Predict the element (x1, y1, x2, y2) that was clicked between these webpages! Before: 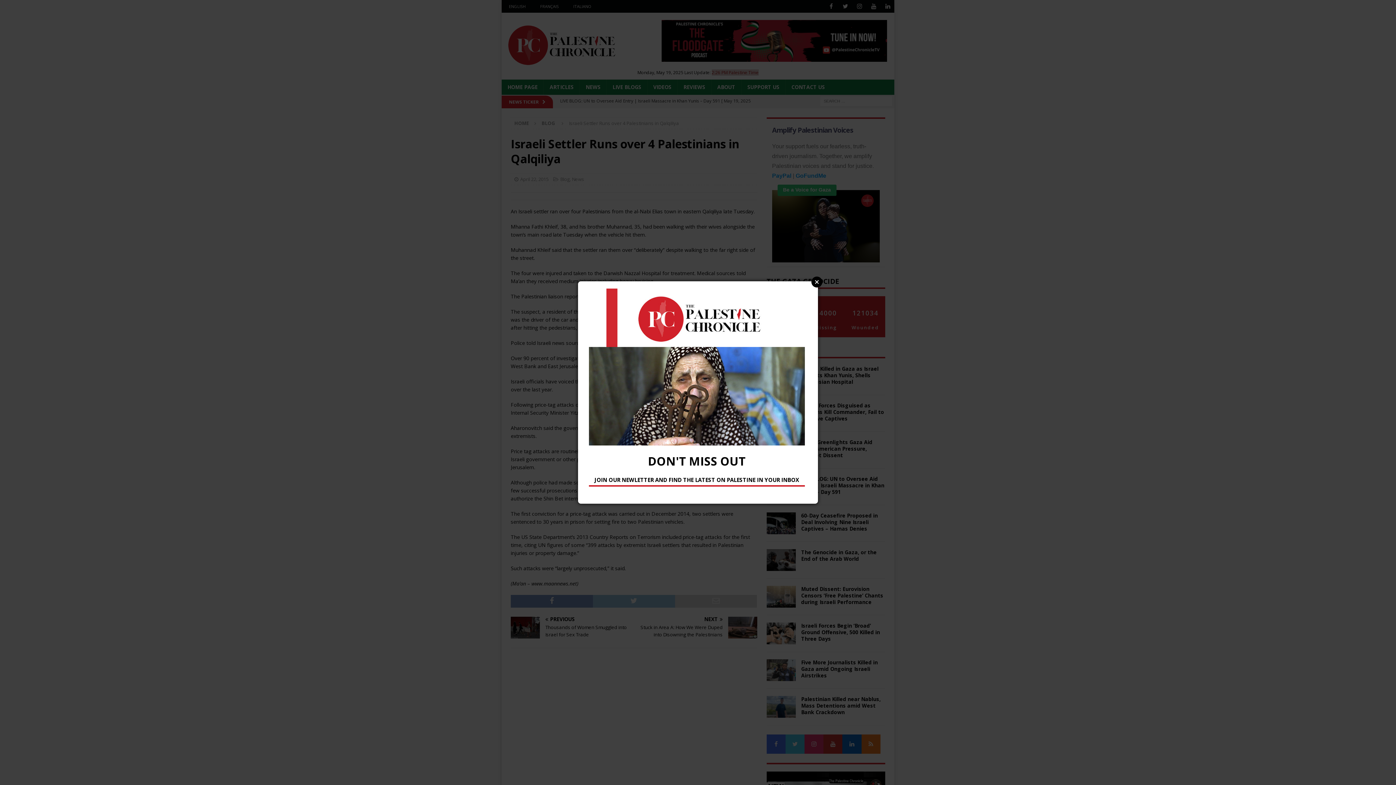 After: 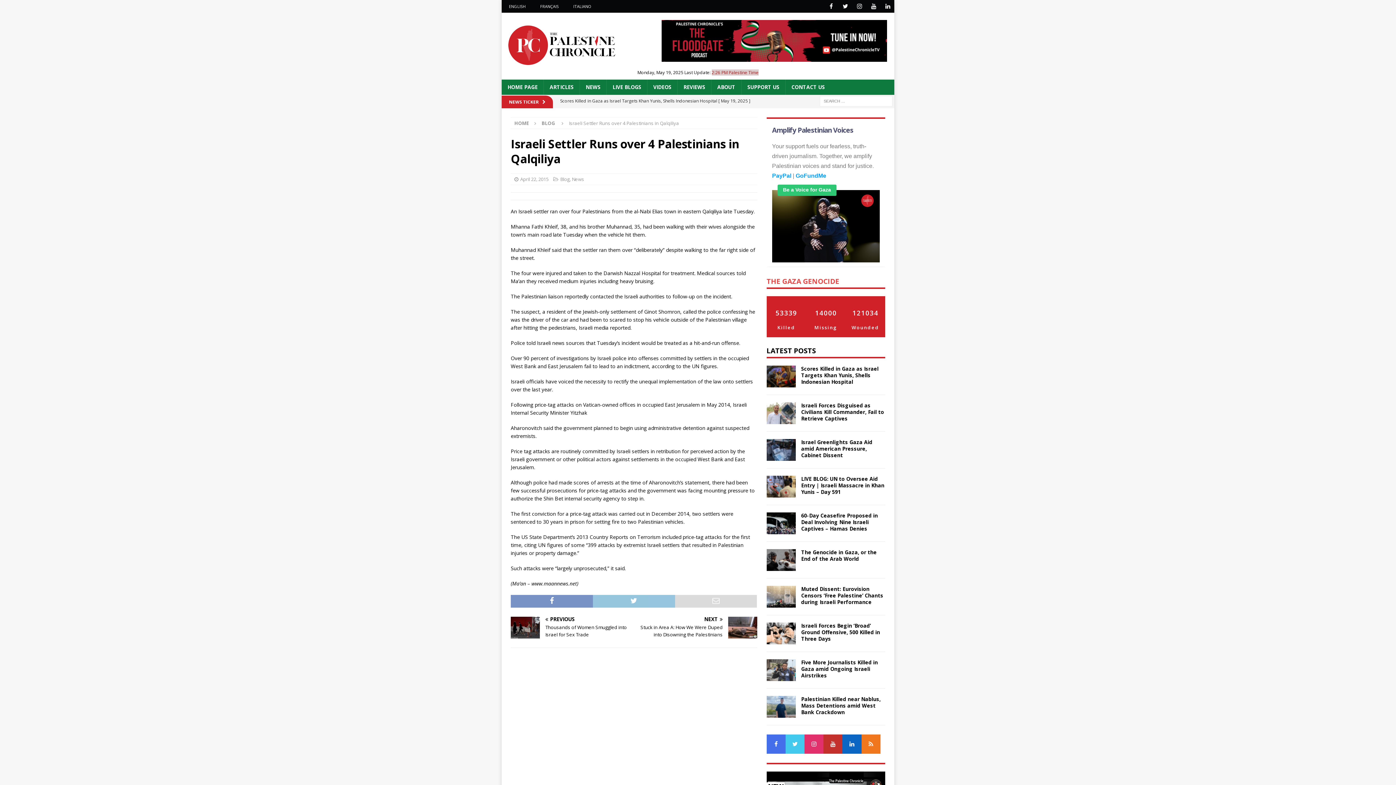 Action: label: Close bbox: (811, 276, 822, 287)